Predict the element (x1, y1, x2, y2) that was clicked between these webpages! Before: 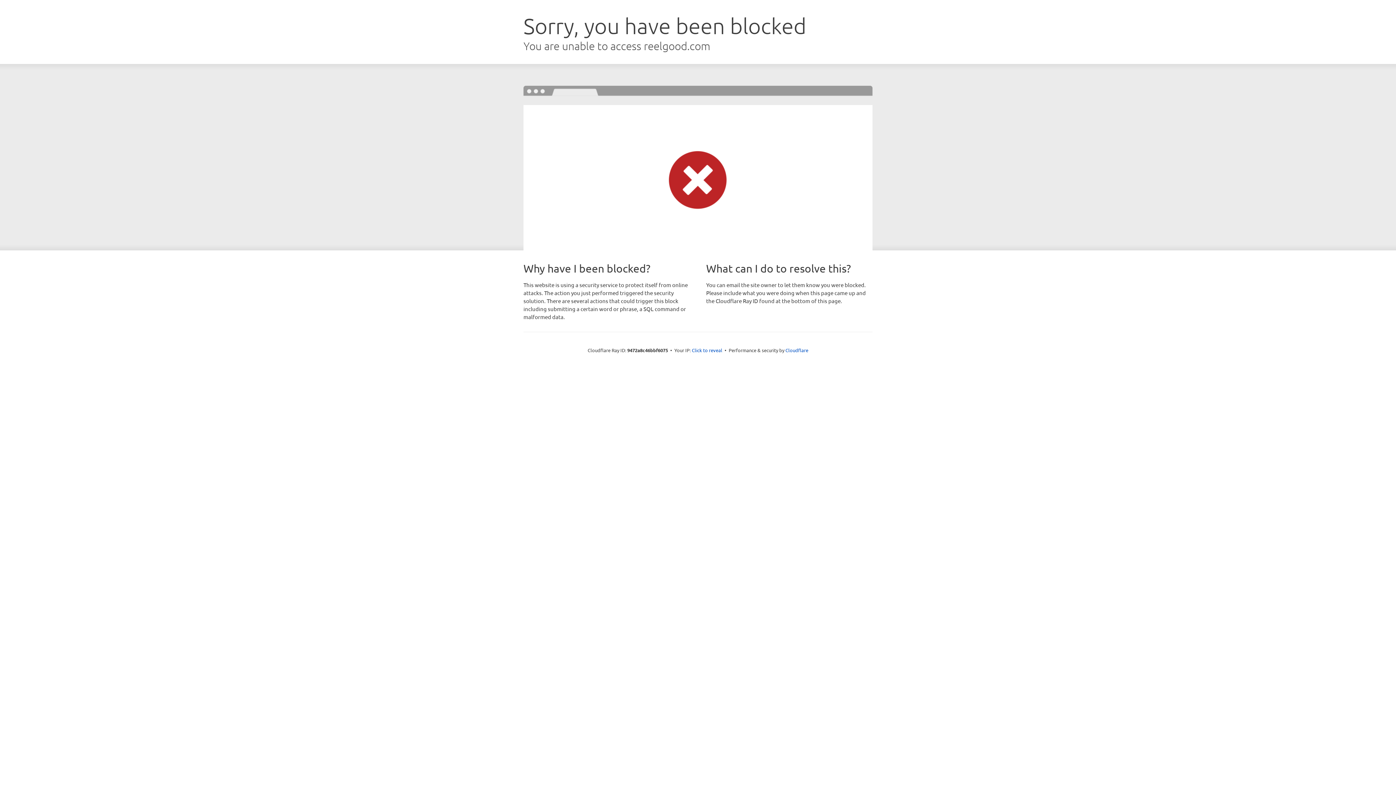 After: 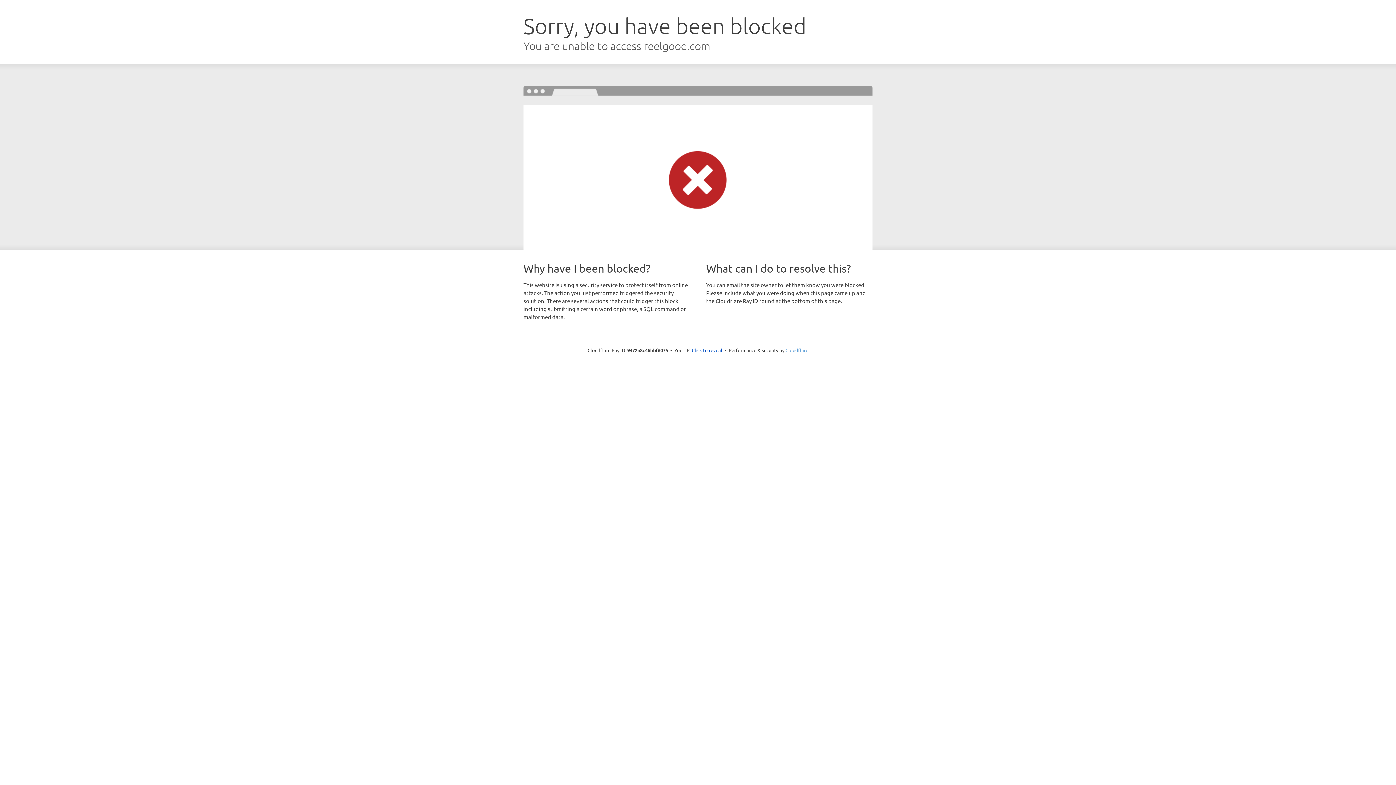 Action: label: Cloudflare bbox: (785, 347, 808, 353)